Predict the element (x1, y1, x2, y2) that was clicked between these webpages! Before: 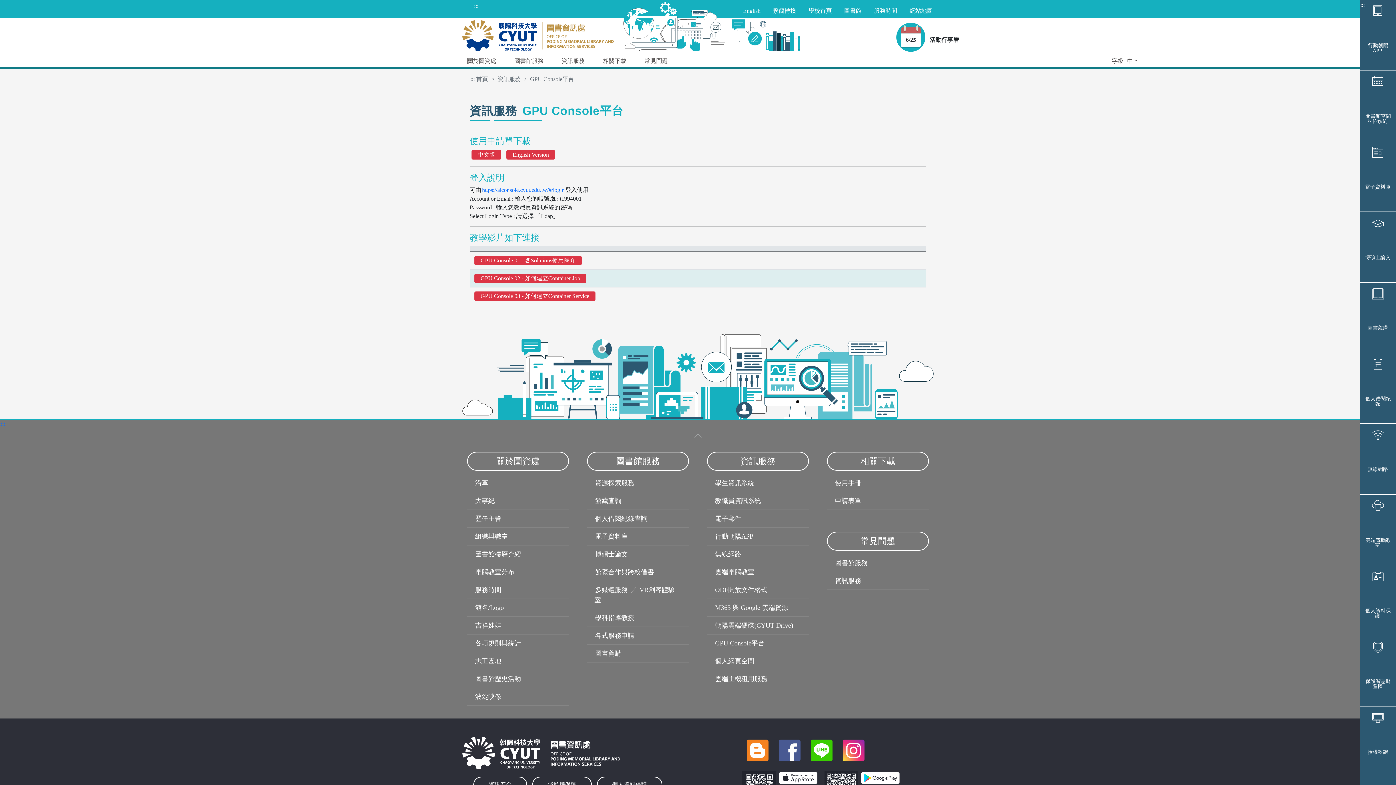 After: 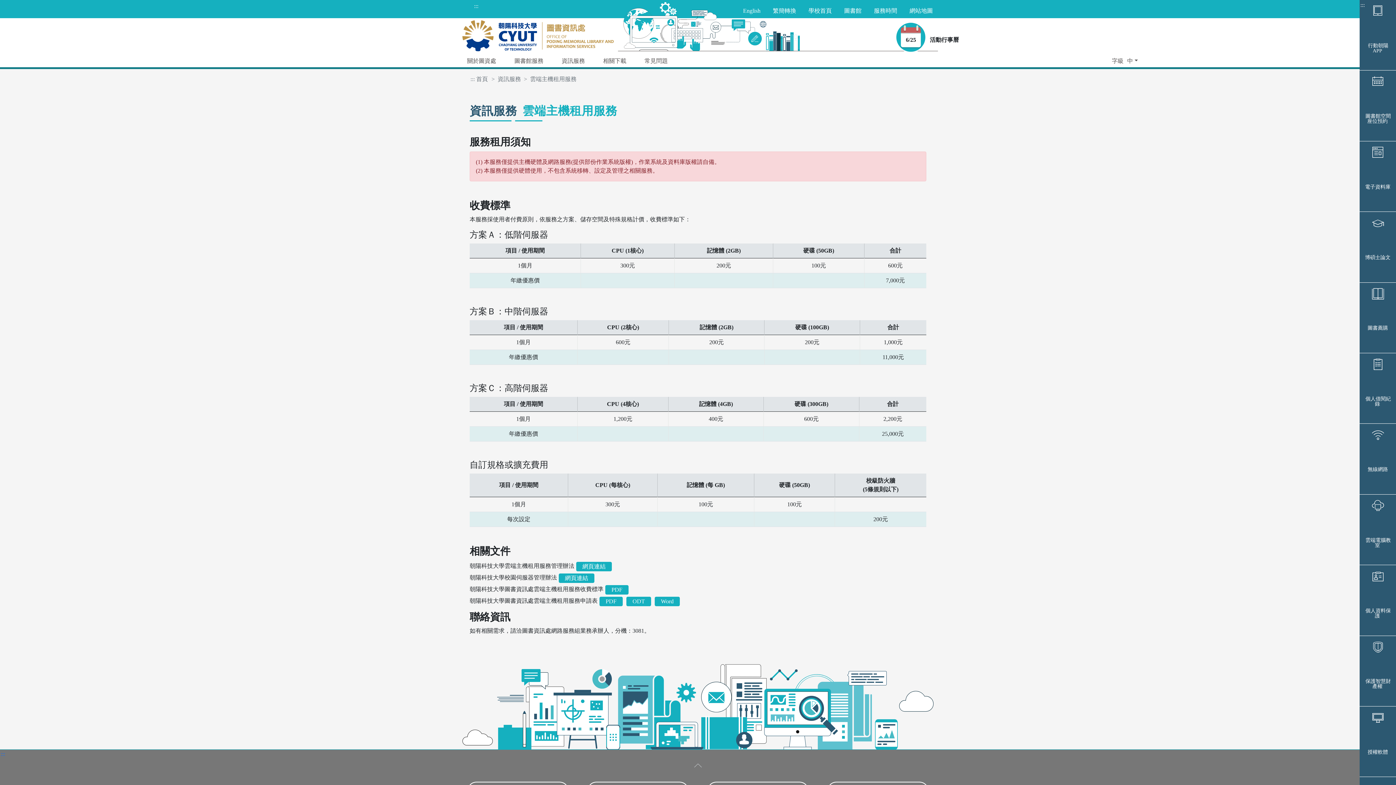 Action: bbox: (714, 674, 768, 683) label: 雲端主機租用服務